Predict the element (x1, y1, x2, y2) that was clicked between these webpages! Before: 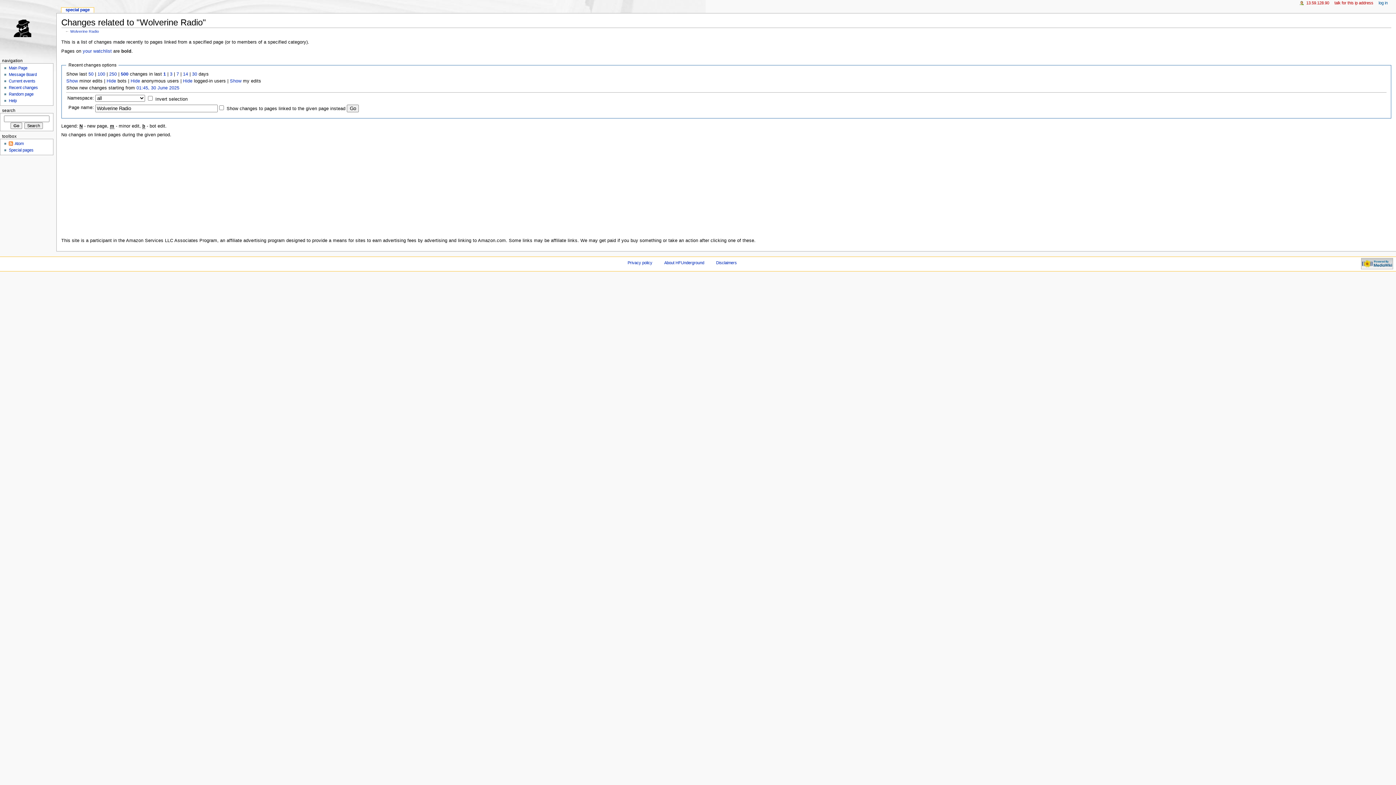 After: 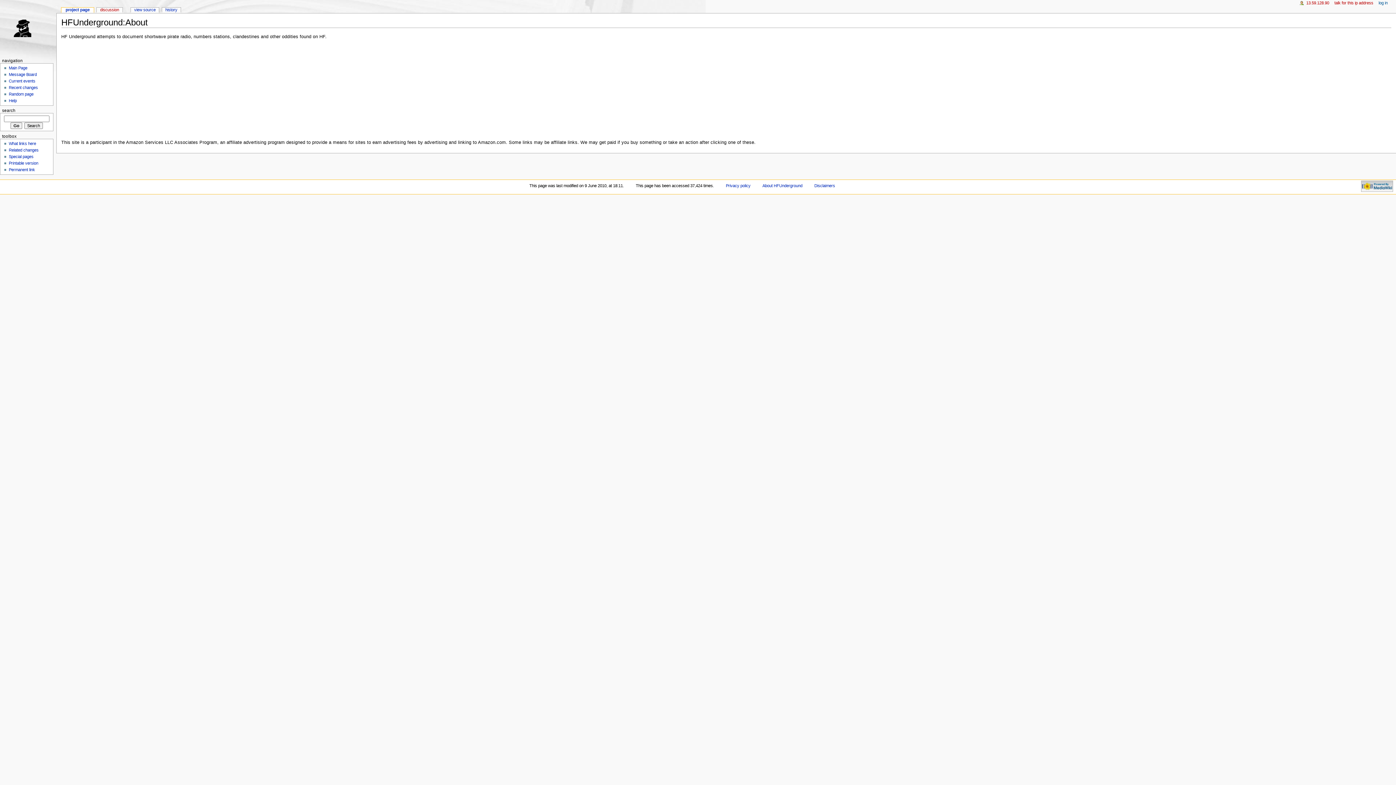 Action: label: About HFUnderground bbox: (664, 260, 704, 265)